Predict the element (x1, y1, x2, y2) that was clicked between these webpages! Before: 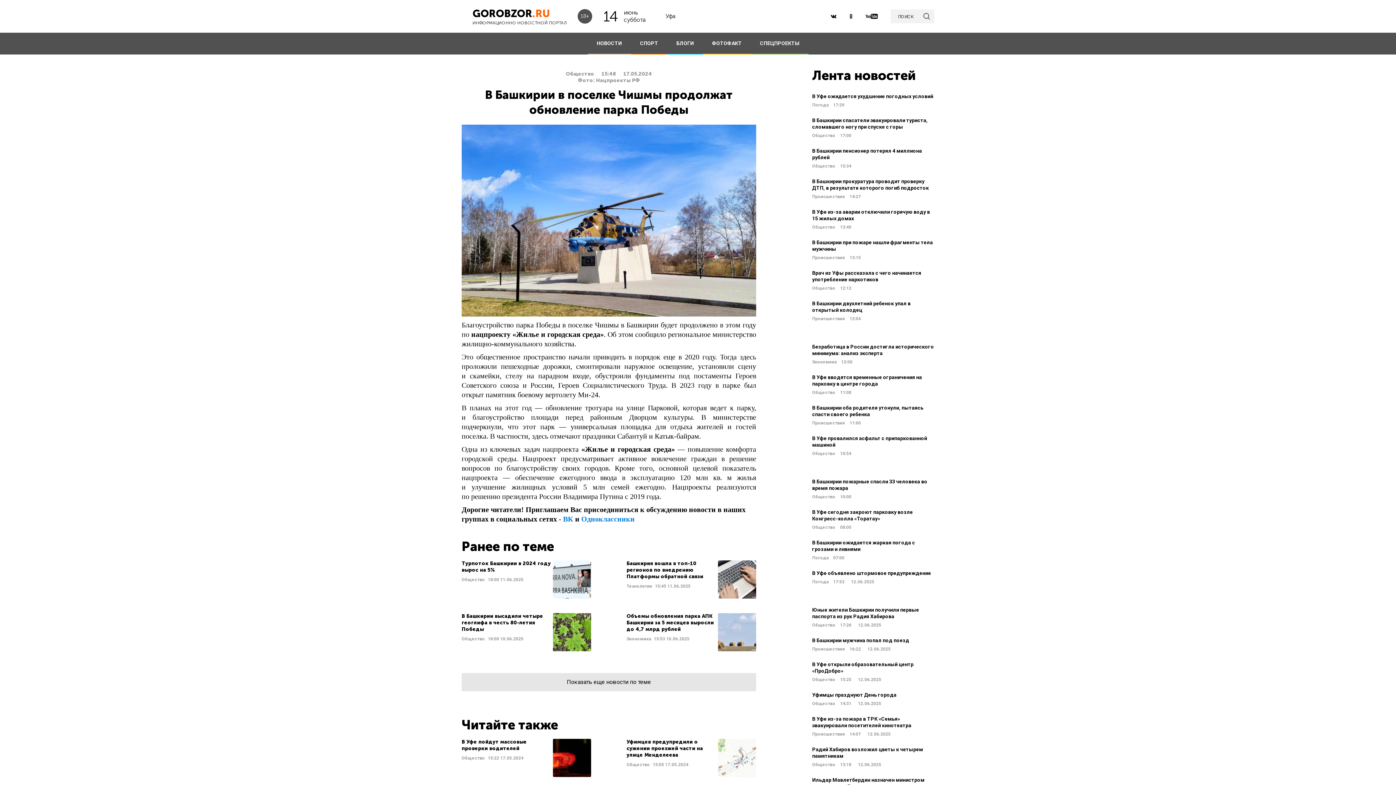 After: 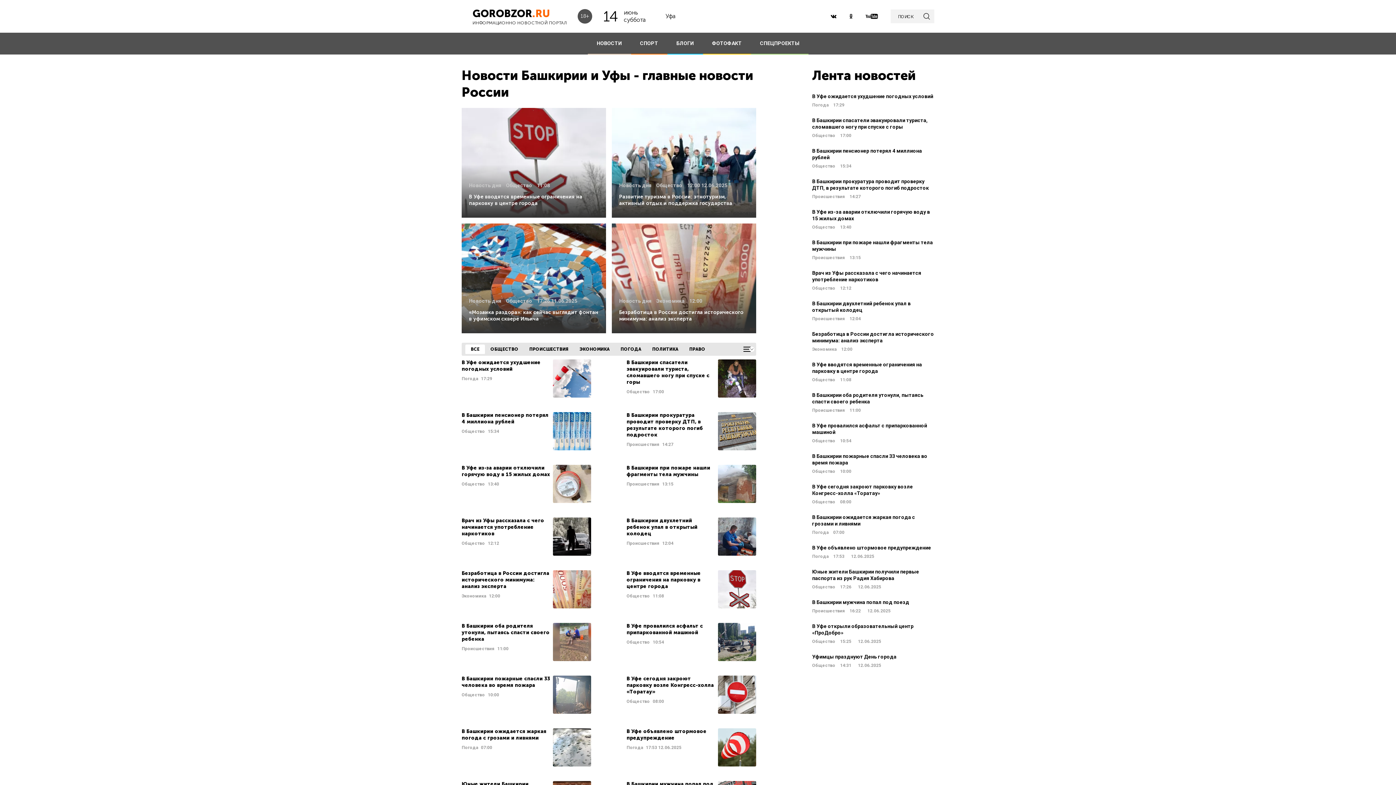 Action: bbox: (587, 32, 631, 54) label: НОВОСТИ